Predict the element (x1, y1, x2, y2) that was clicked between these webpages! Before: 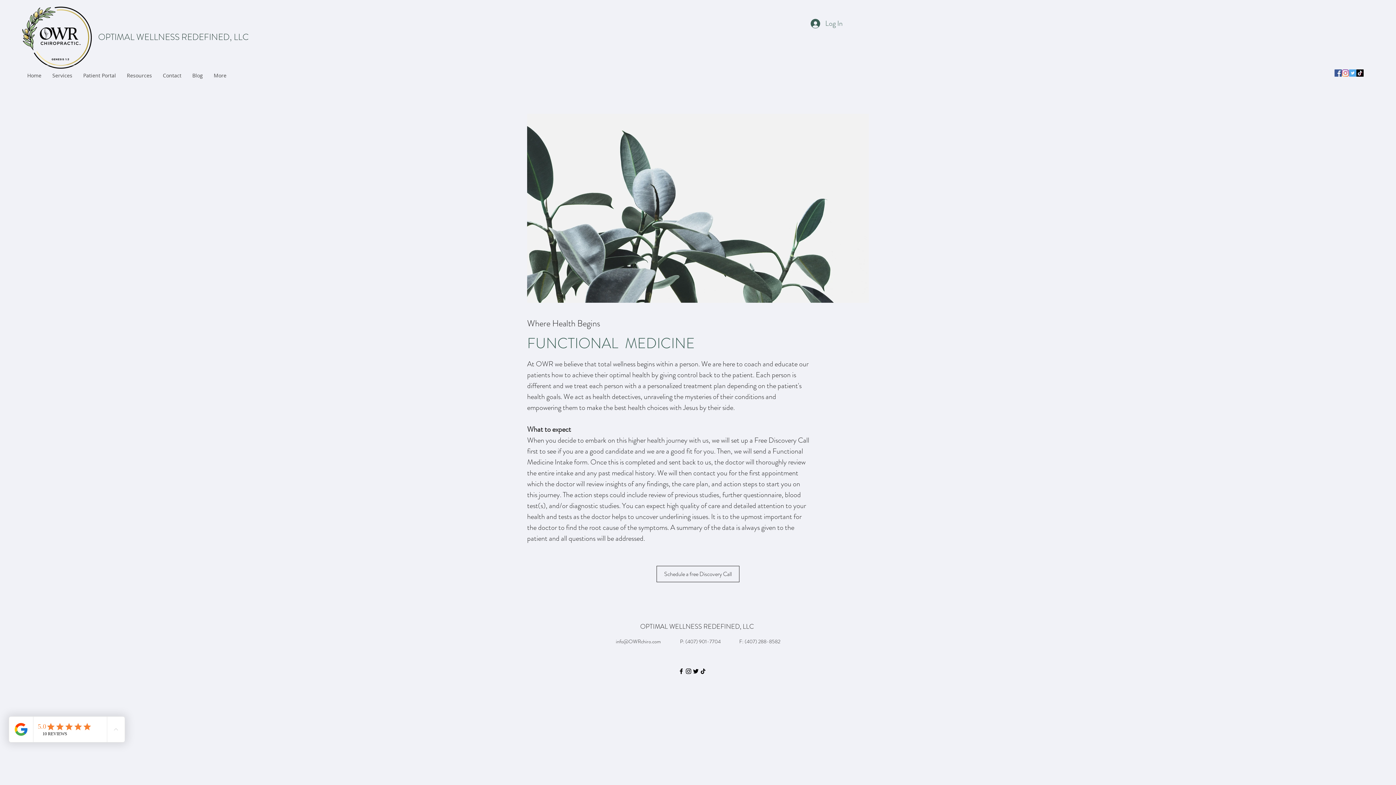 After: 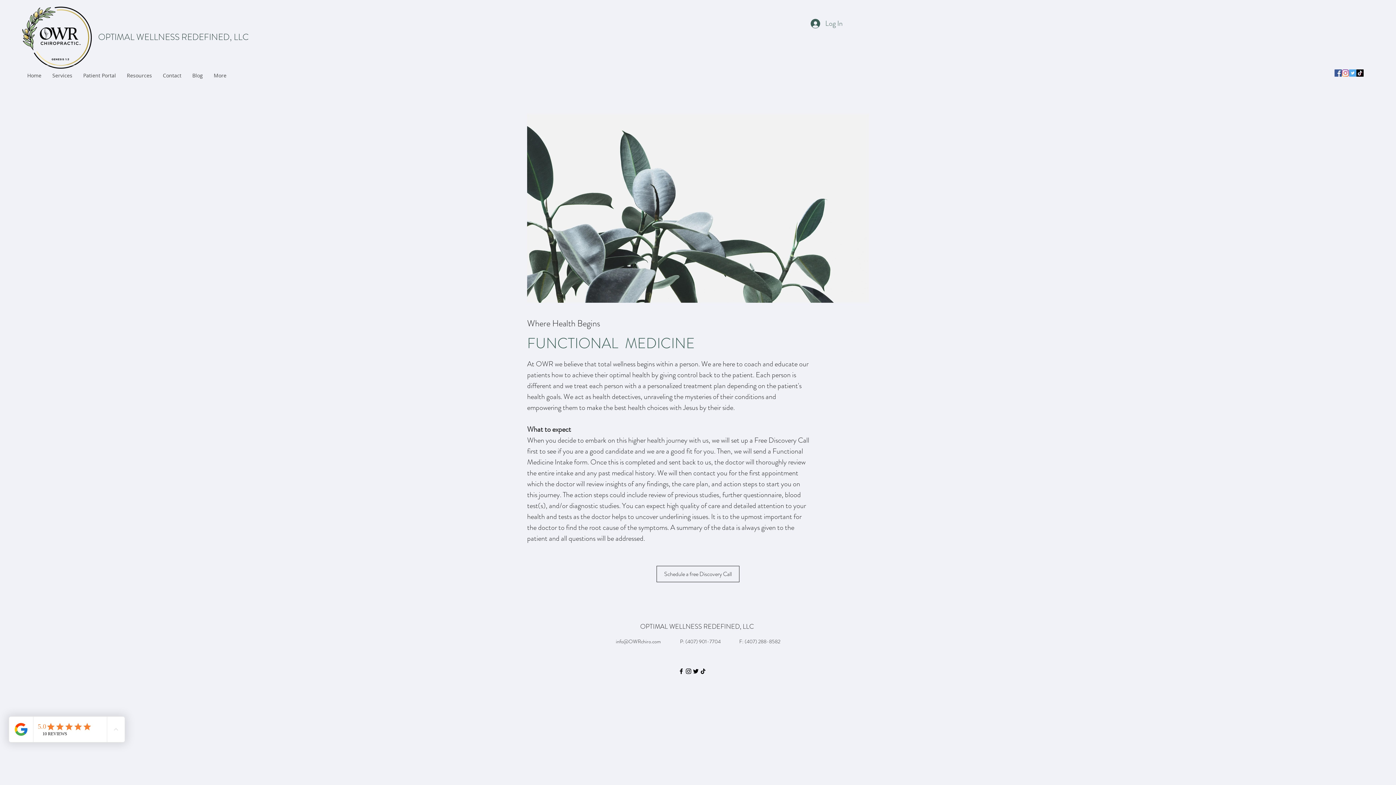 Action: bbox: (680, 638, 720, 645) label: P: (407) 901-7704